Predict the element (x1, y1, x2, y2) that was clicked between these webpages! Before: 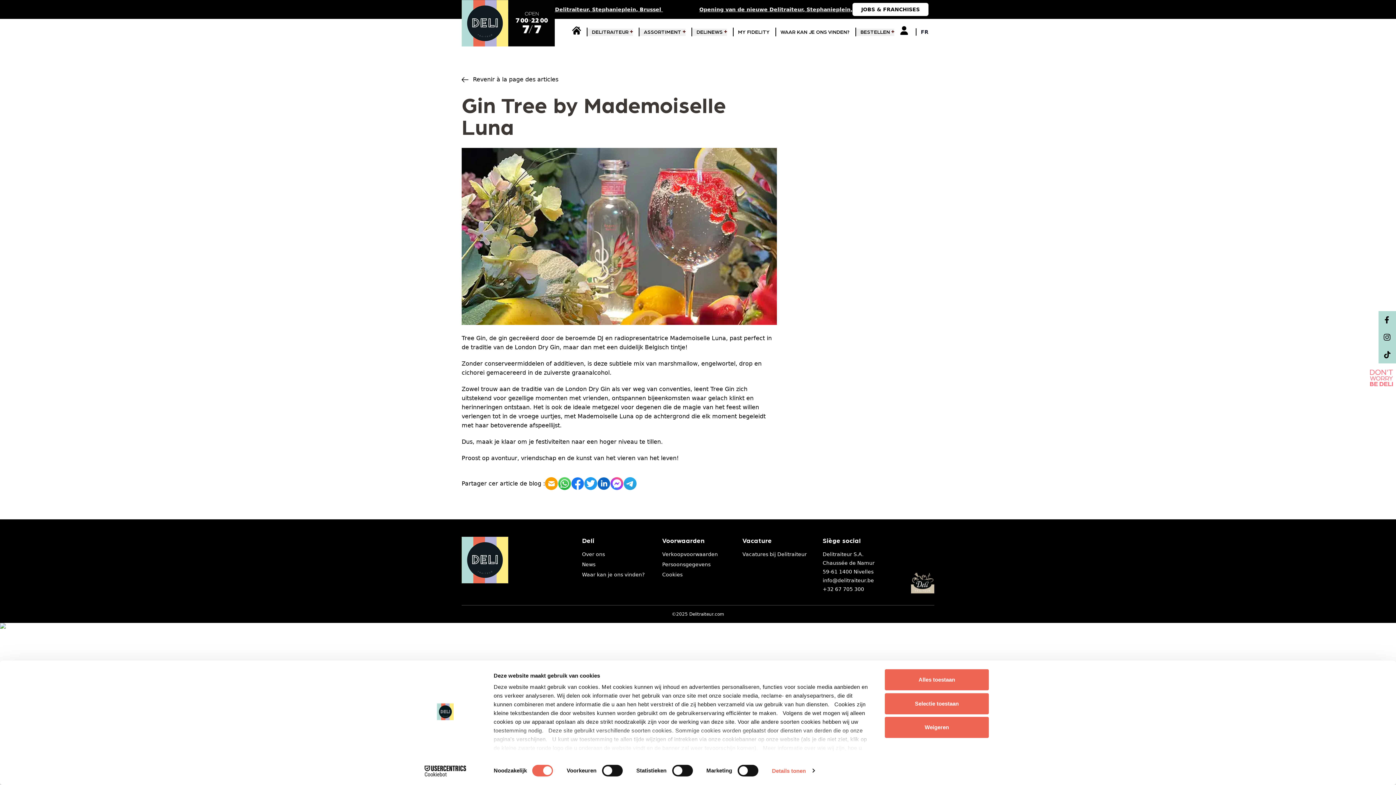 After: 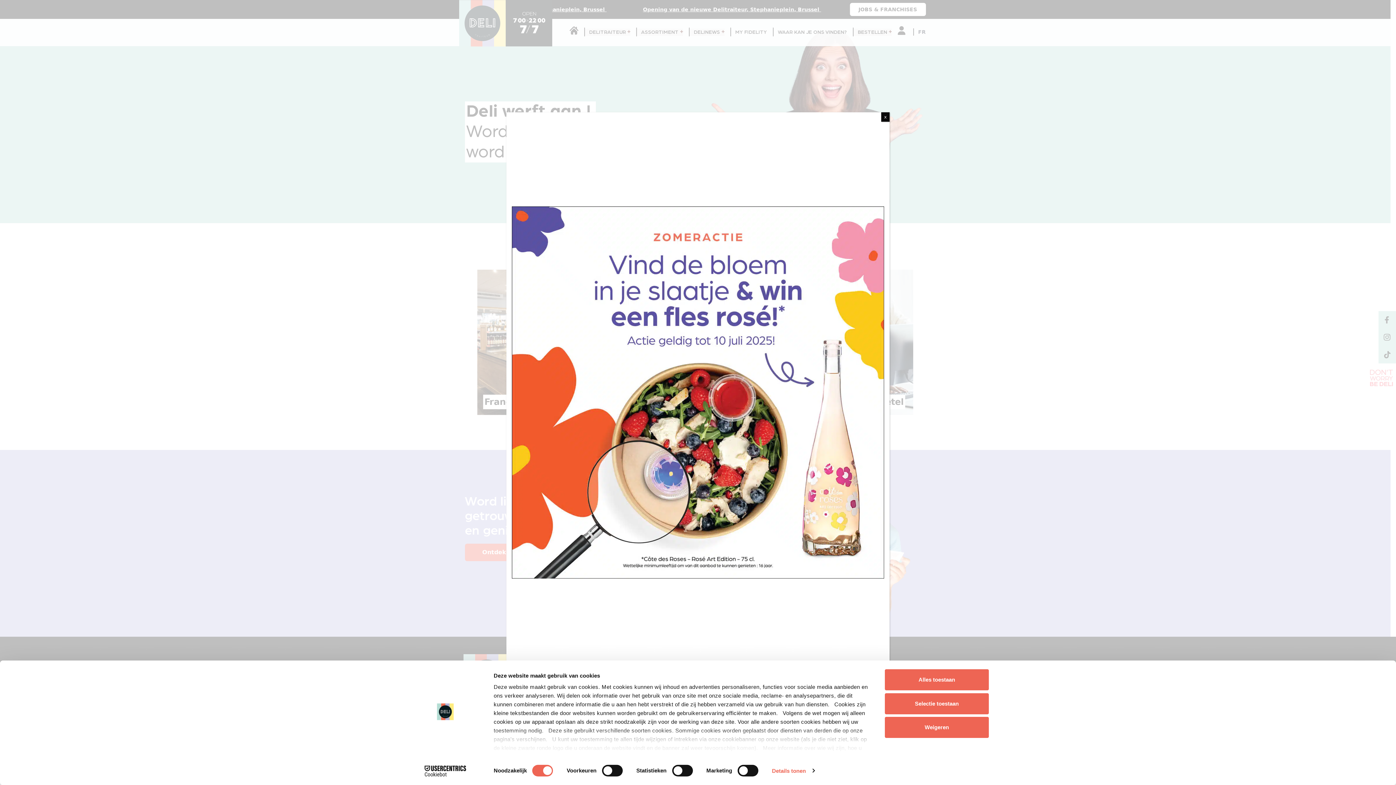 Action: label: Vacatures bij Delitraiteur bbox: (742, 551, 807, 557)